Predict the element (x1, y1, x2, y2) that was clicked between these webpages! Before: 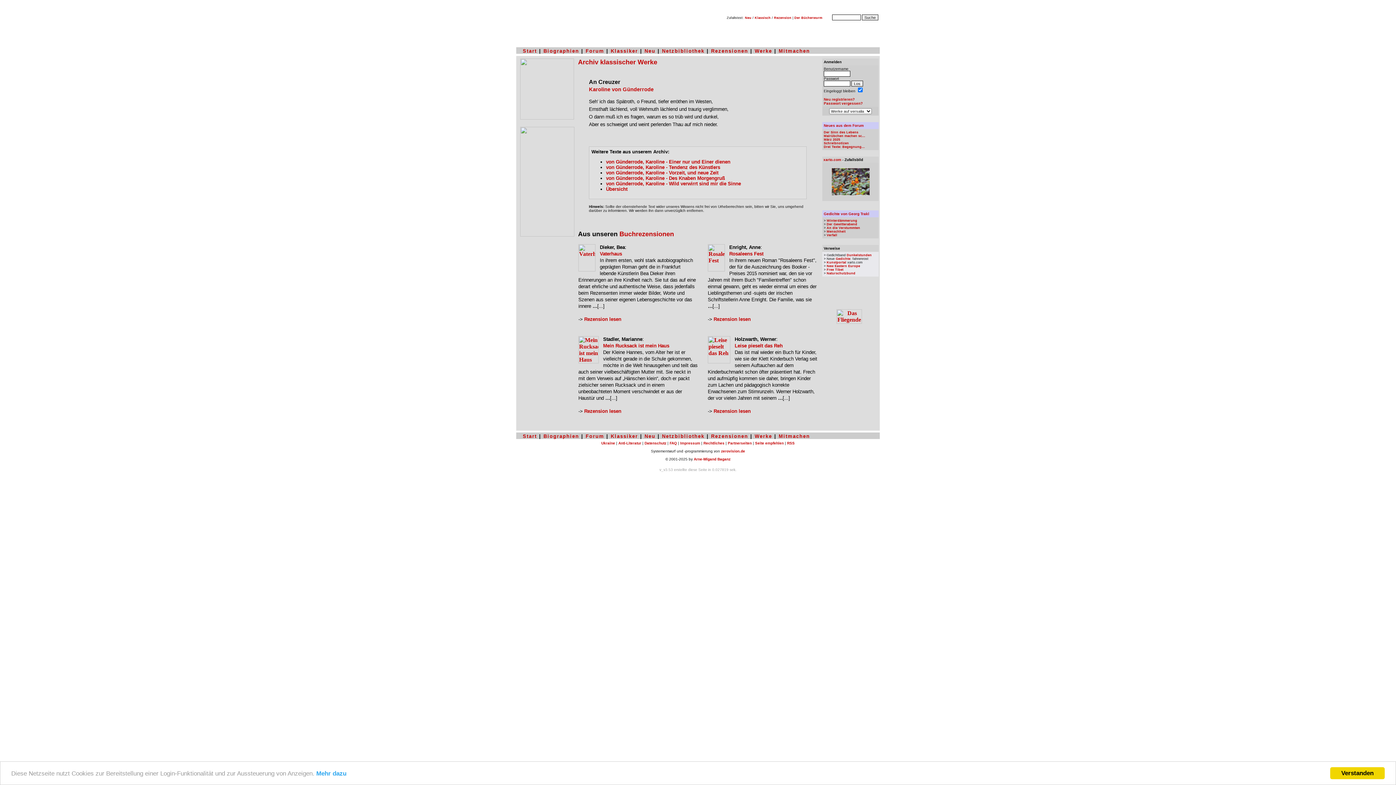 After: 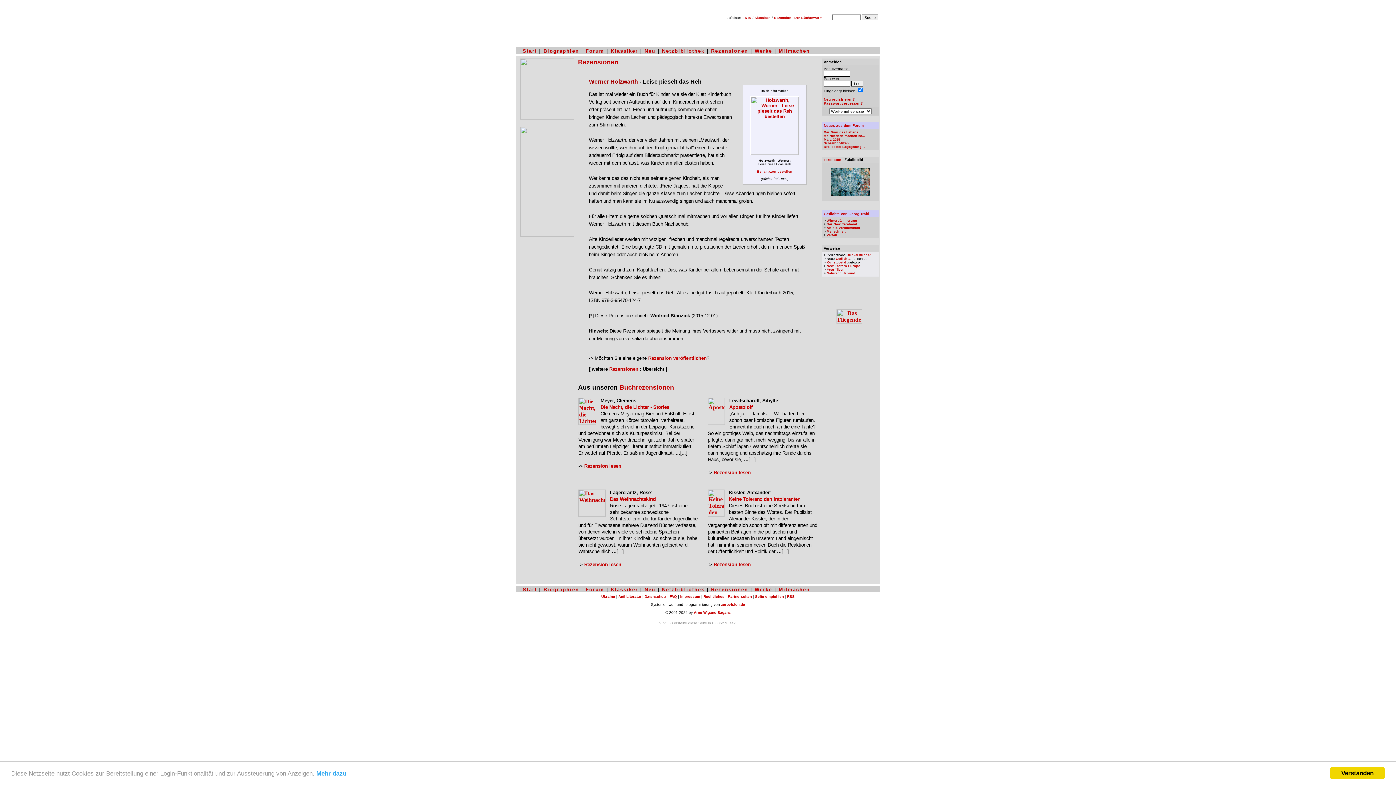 Action: label: Leise pieselt das Reh bbox: (734, 343, 782, 348)